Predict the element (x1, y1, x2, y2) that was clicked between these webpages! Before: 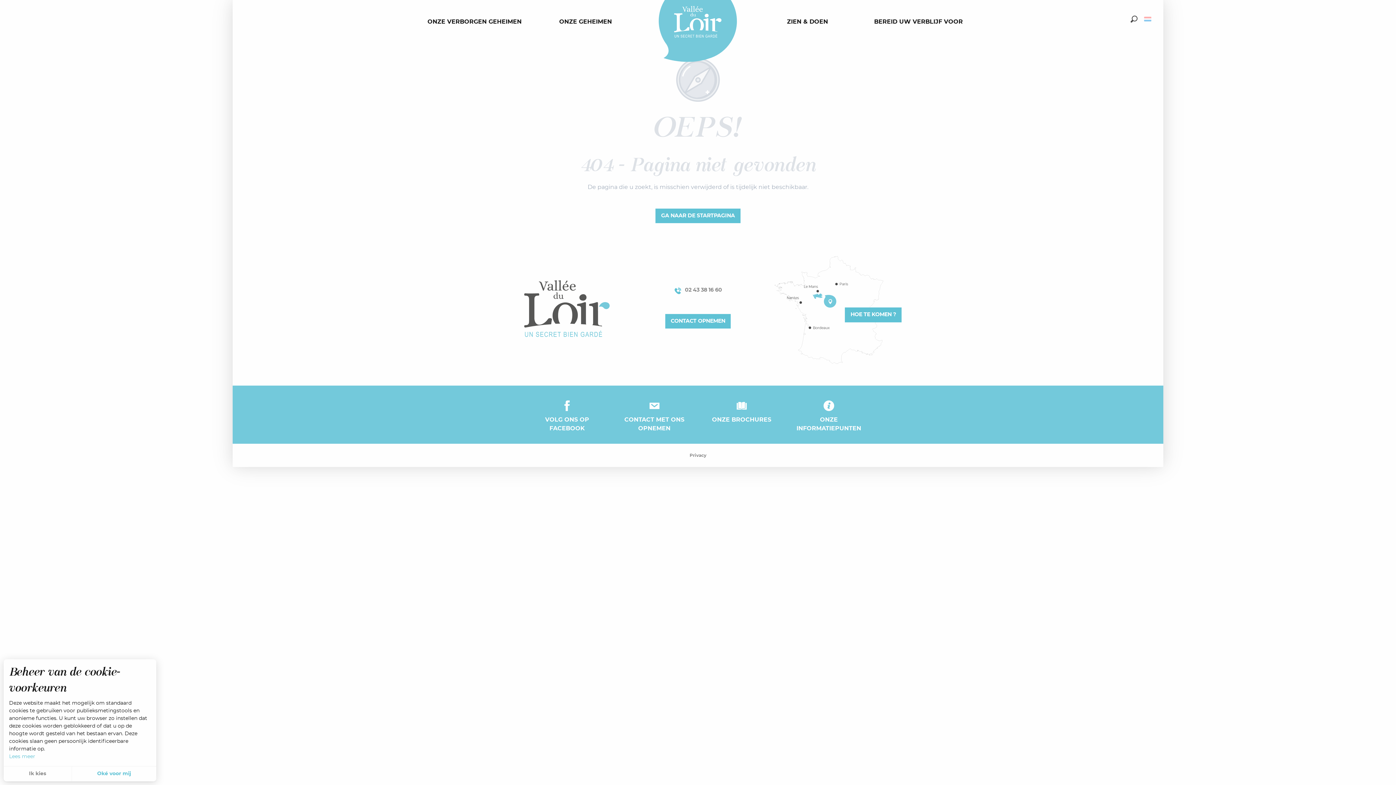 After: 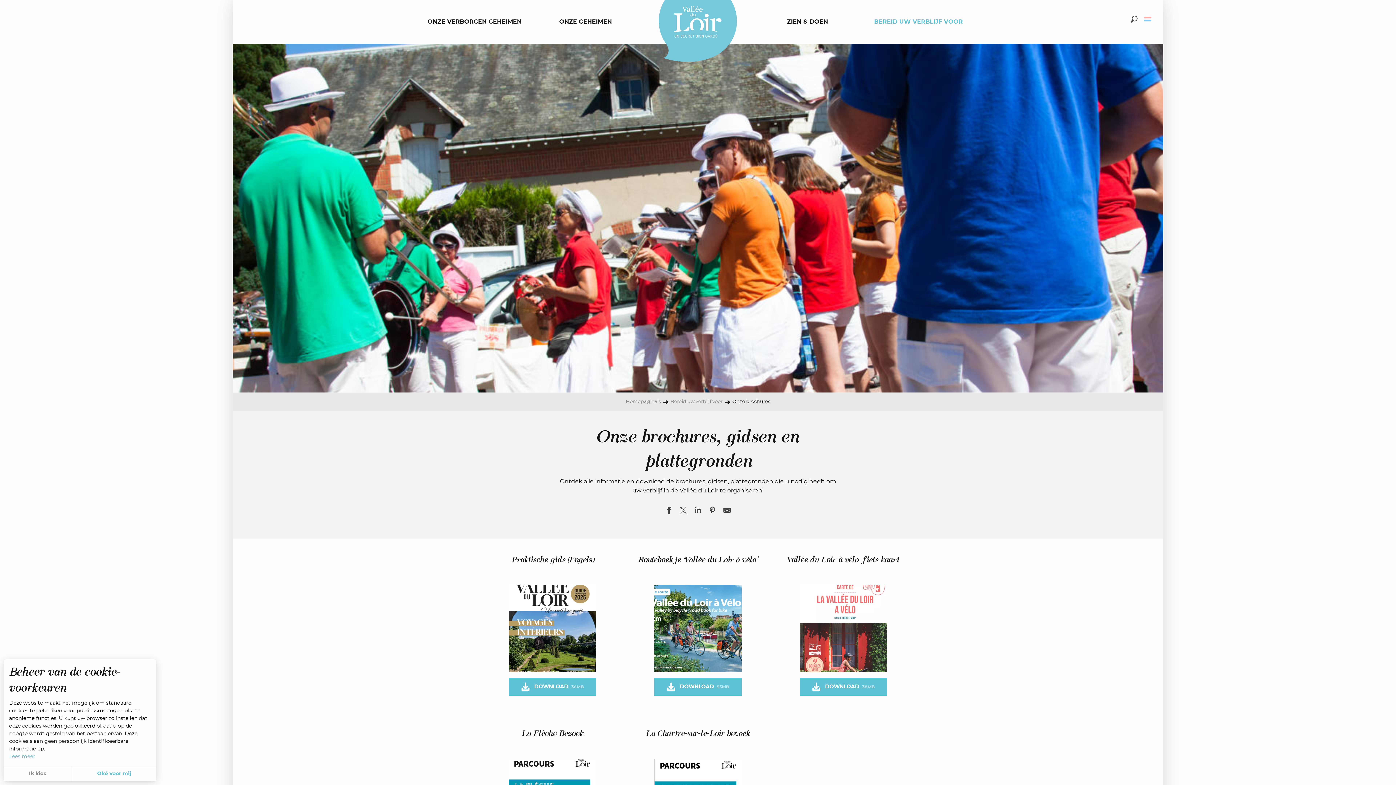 Action: label: ONZE BROCHURES bbox: (698, 385, 785, 435)